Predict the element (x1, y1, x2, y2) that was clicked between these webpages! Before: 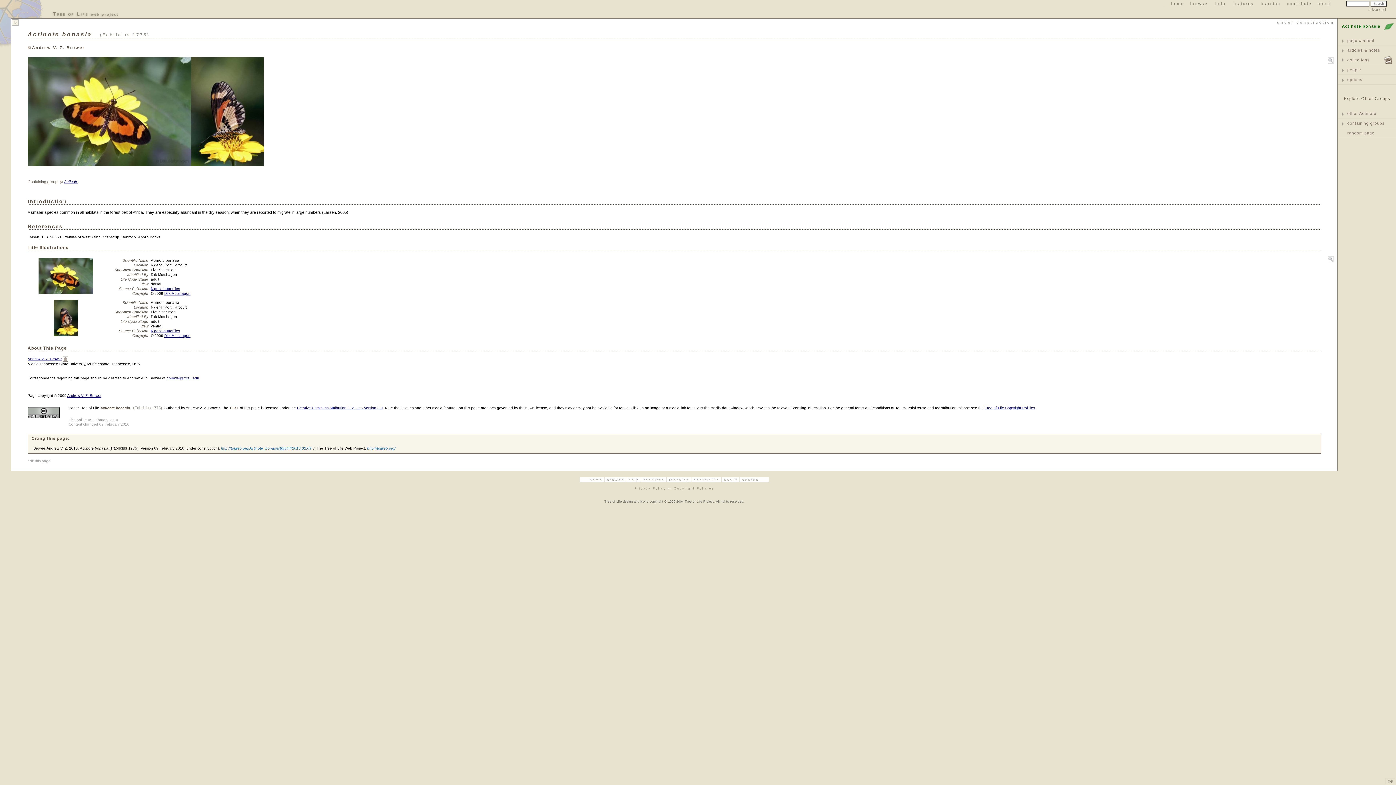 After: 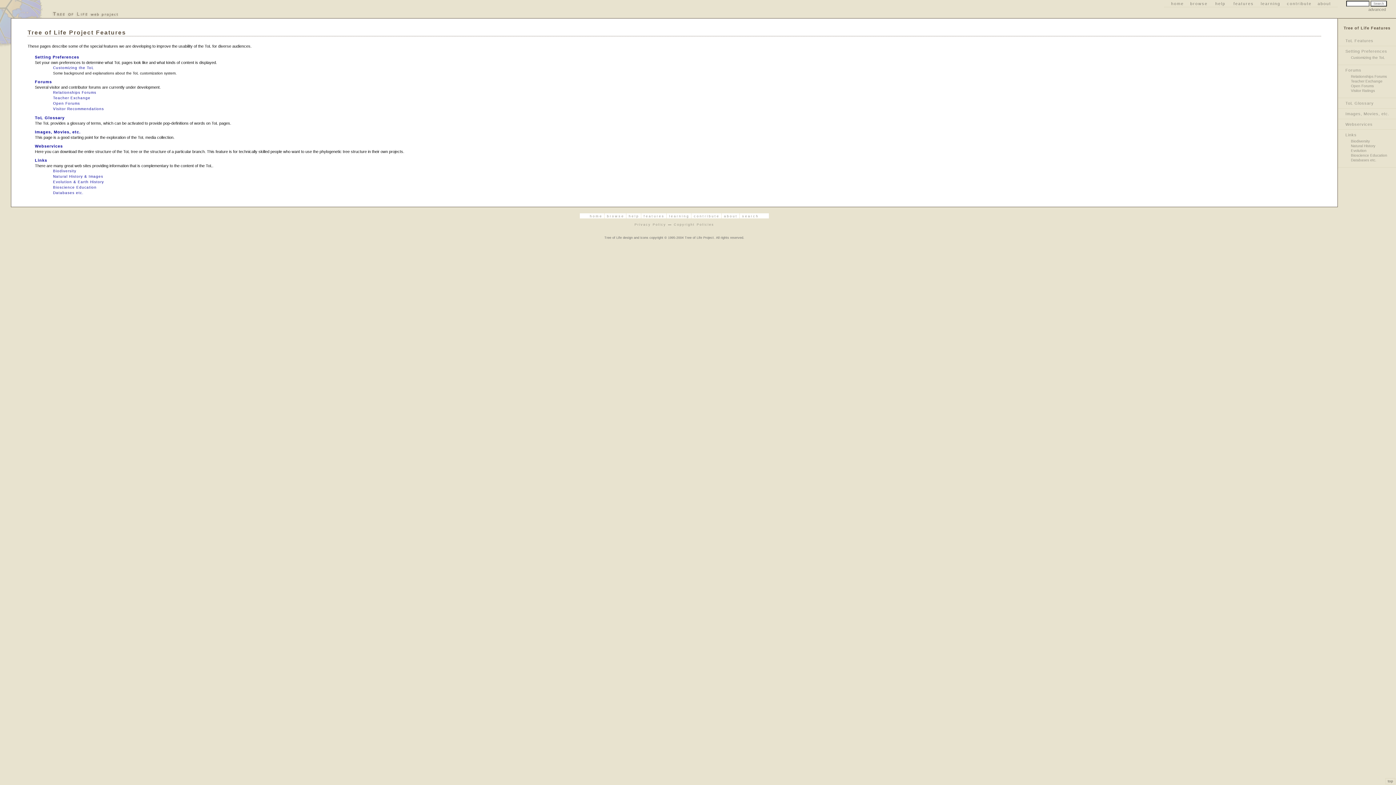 Action: bbox: (643, 478, 664, 482) label: features